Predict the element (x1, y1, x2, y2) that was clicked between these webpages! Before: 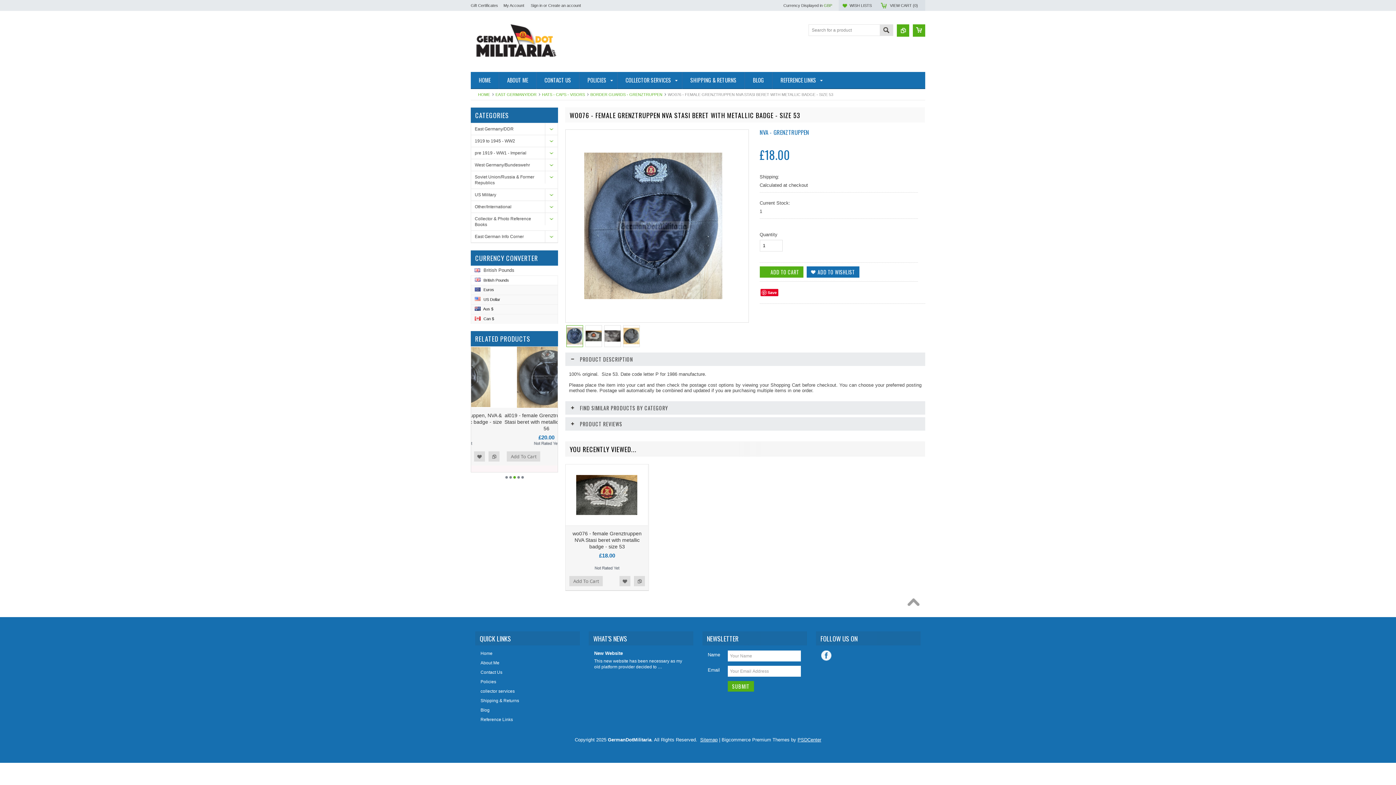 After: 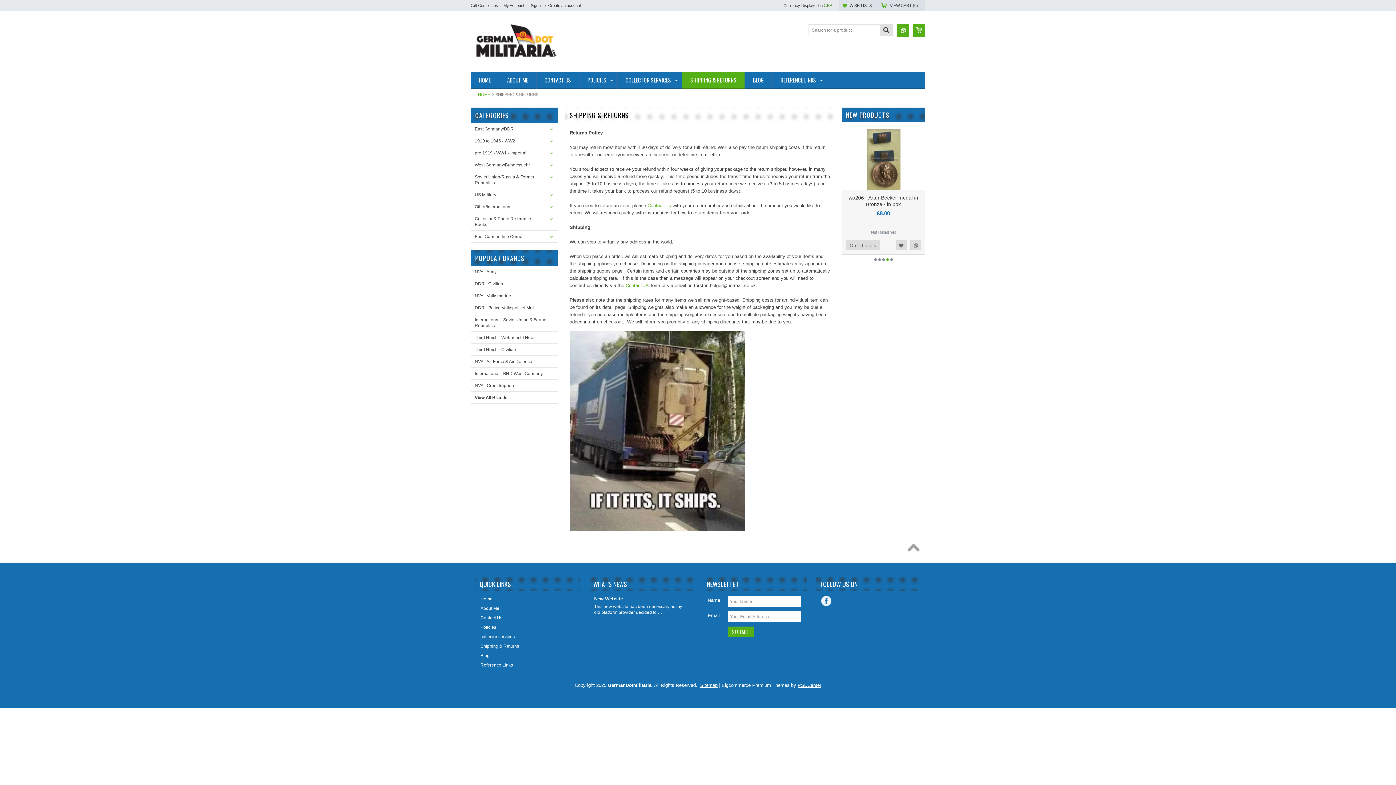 Action: label: Shipping & Returns bbox: (480, 698, 574, 704)